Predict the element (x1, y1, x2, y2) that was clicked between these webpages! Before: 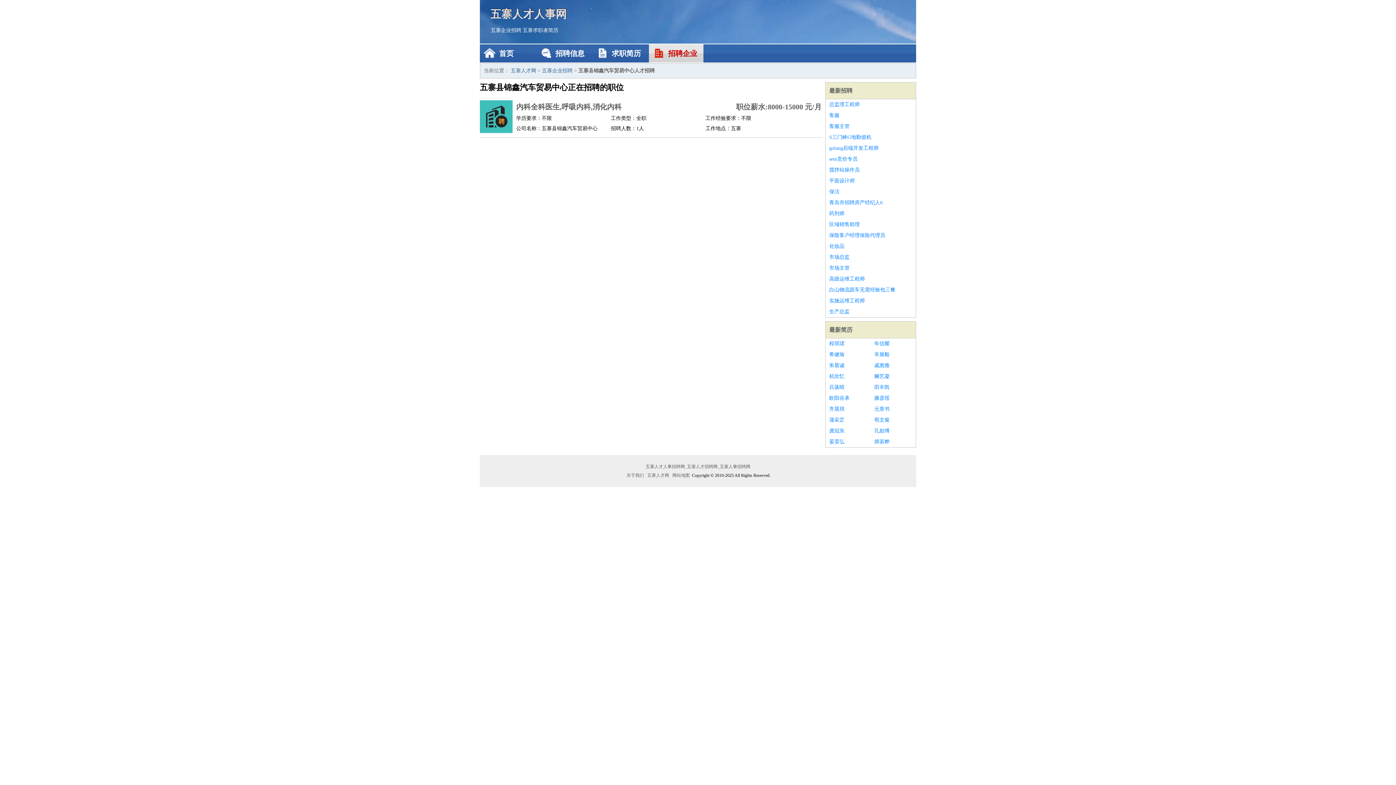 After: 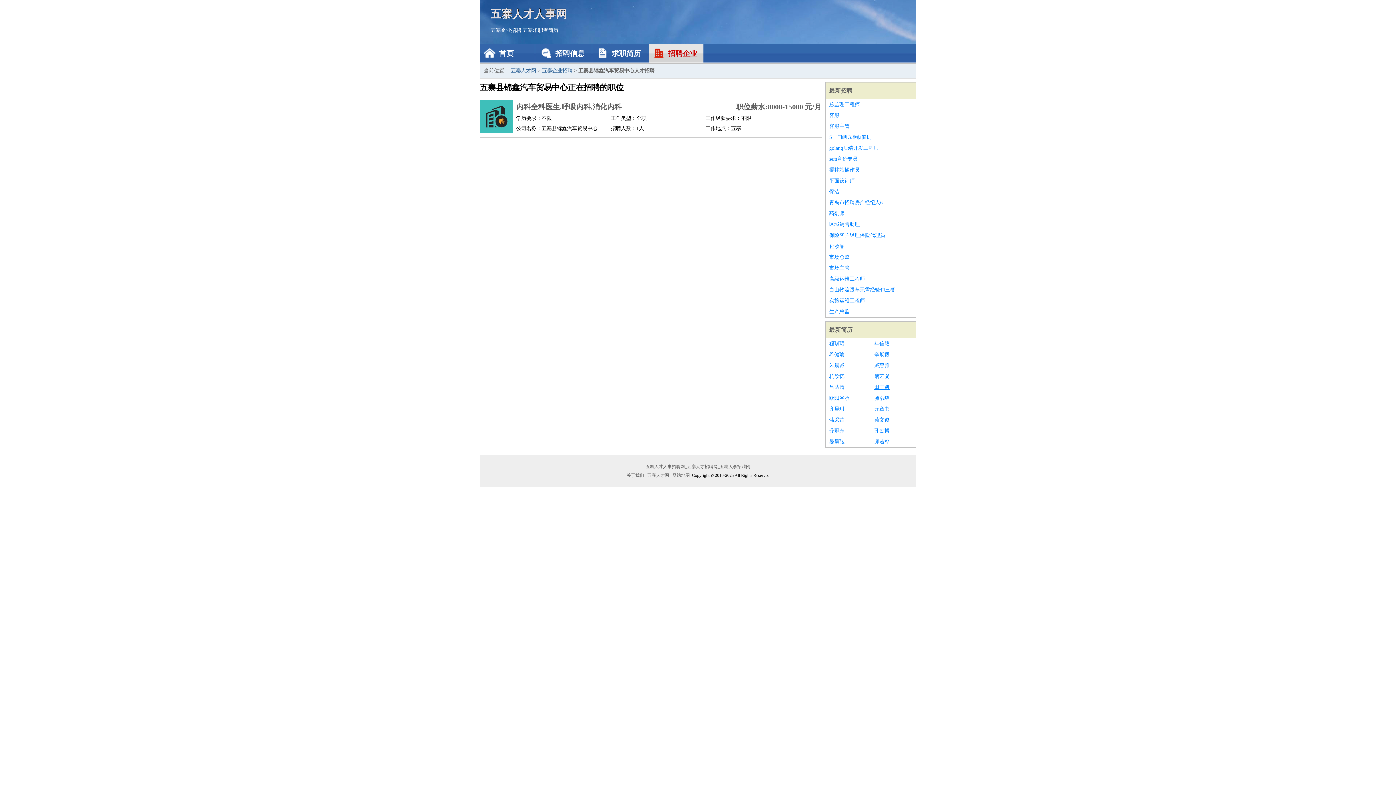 Action: bbox: (874, 382, 912, 393) label: 田丰凯